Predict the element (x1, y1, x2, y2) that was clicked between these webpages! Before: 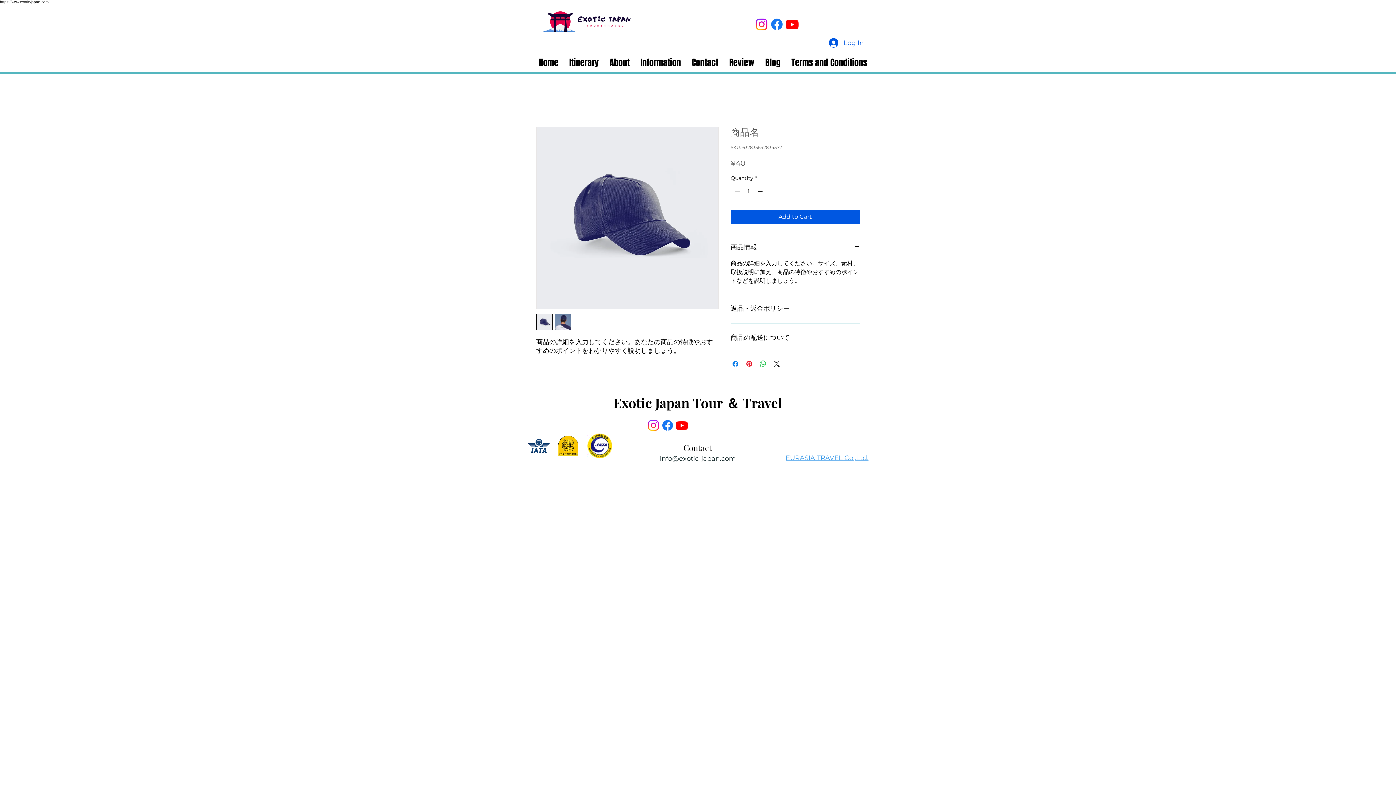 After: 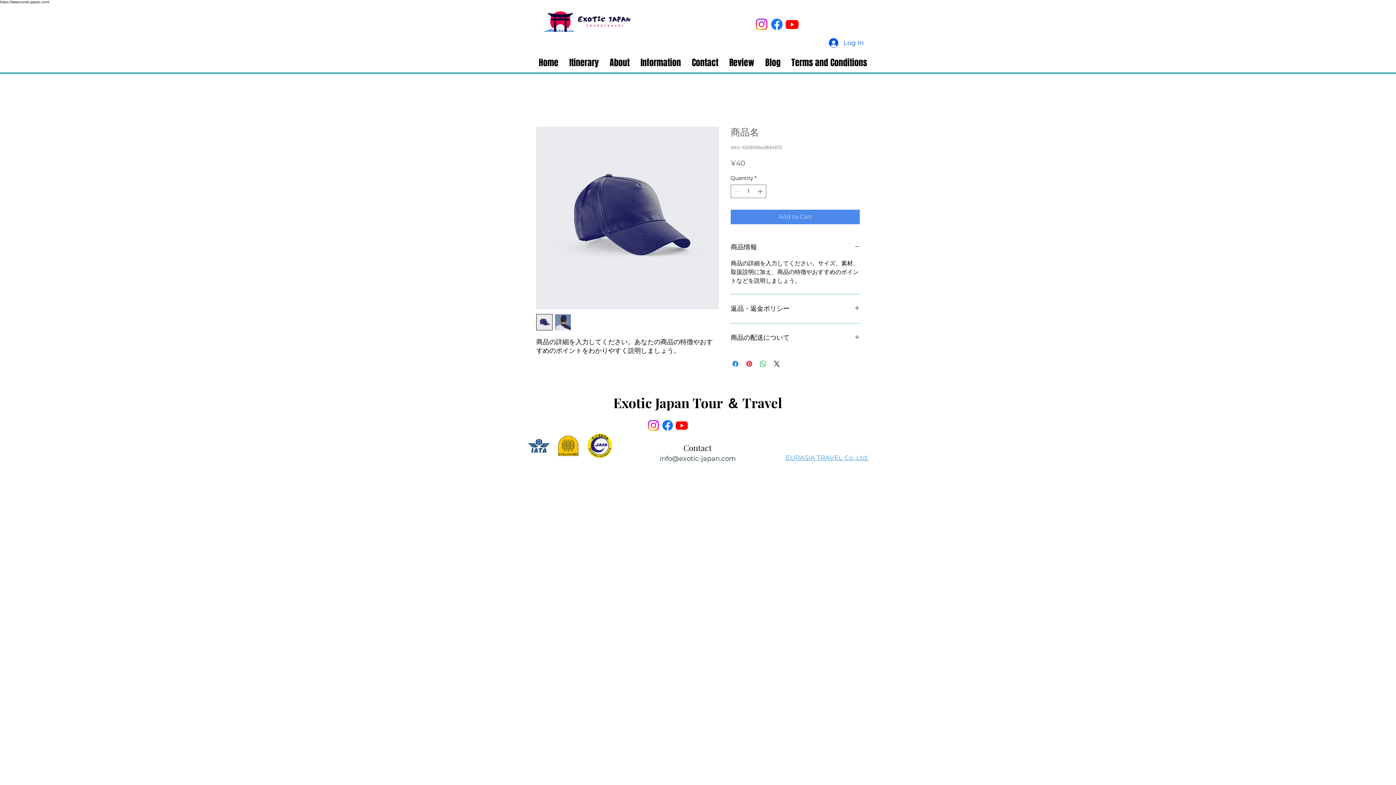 Action: bbox: (730, 209, 860, 224) label: Add to Cart